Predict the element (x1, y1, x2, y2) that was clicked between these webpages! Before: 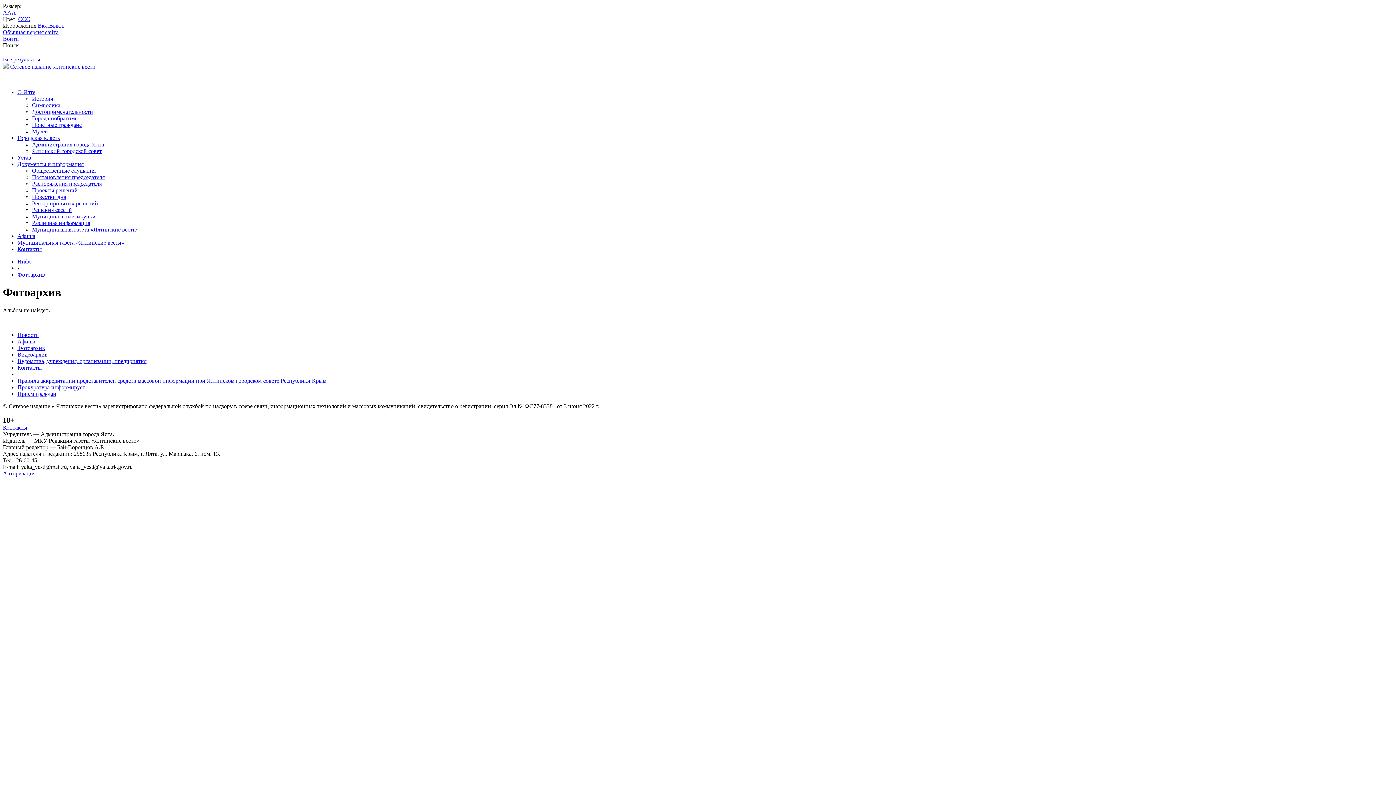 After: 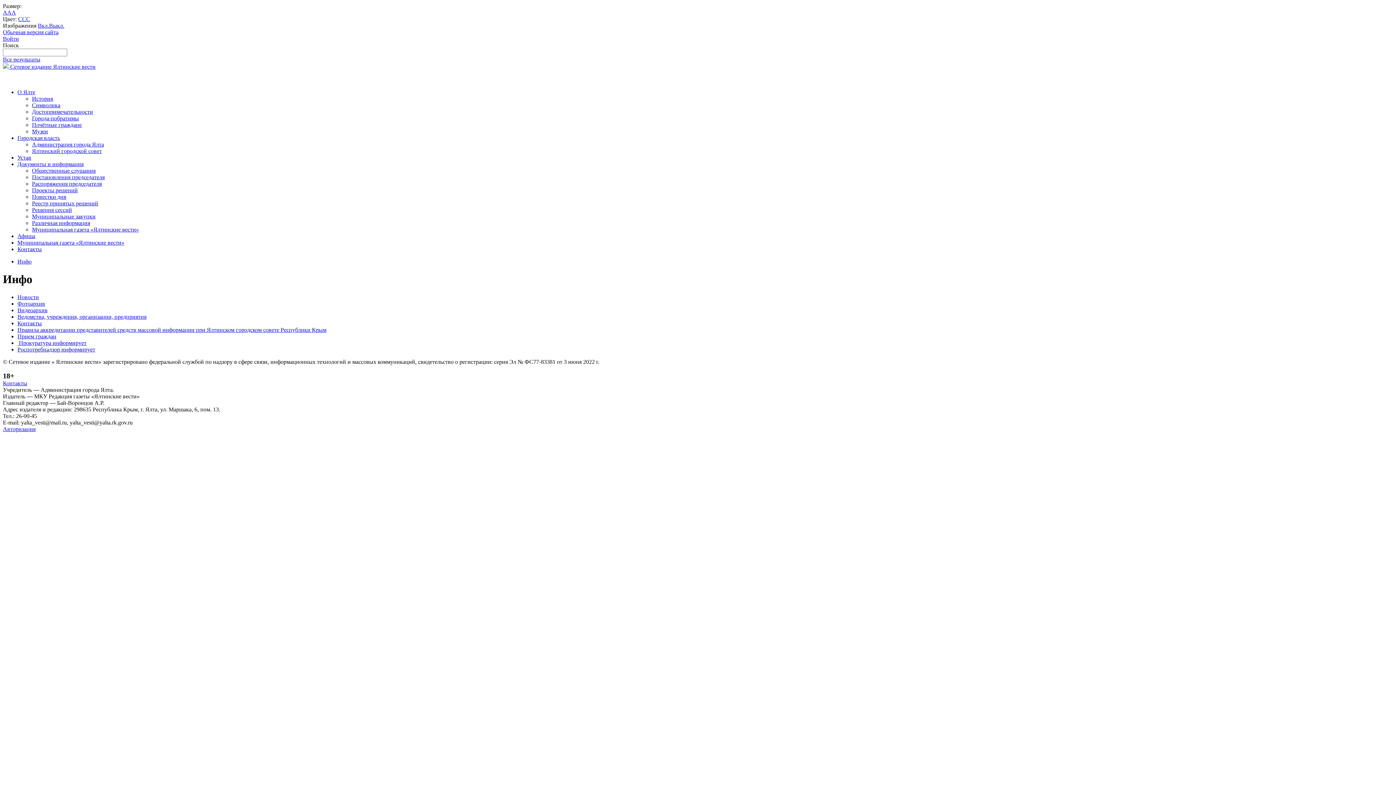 Action: label: Различная информация bbox: (32, 220, 90, 226)